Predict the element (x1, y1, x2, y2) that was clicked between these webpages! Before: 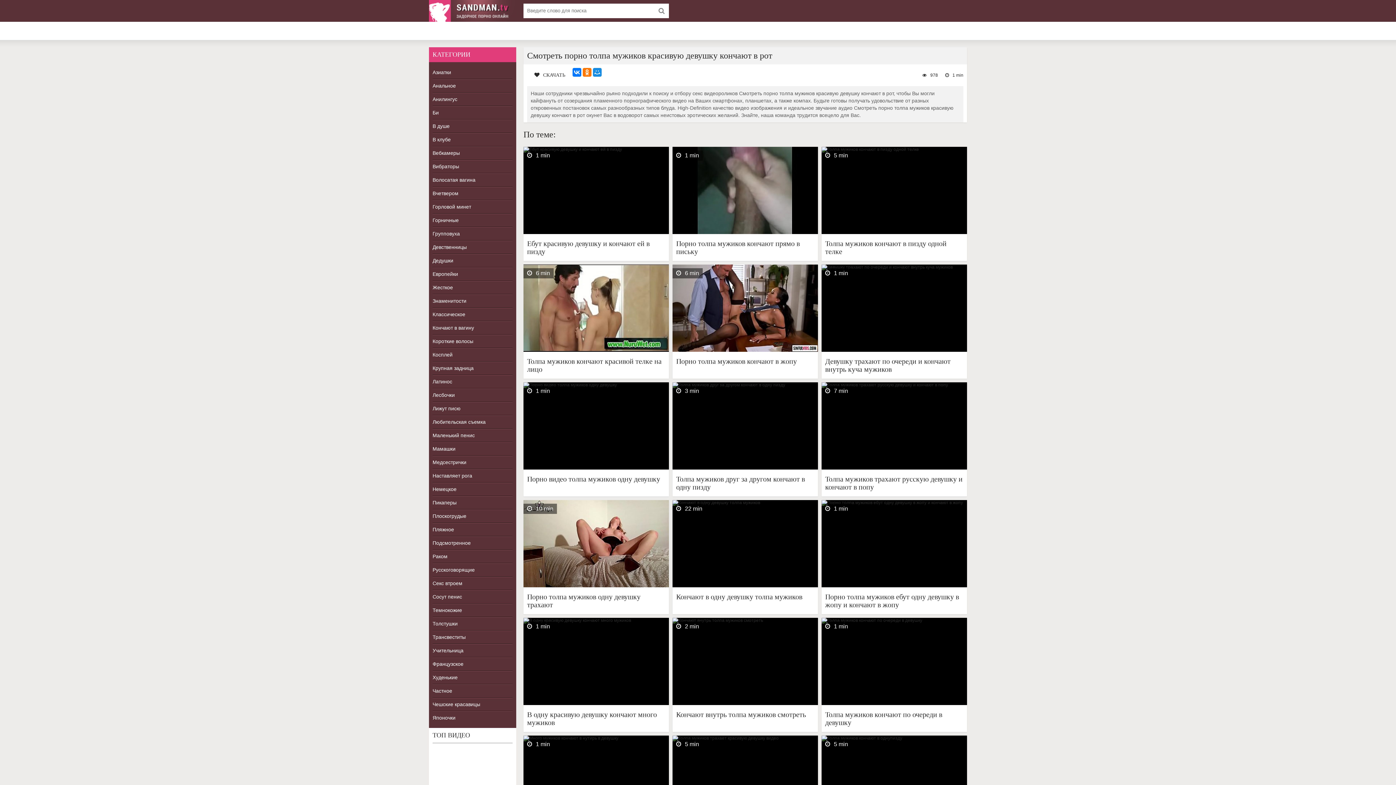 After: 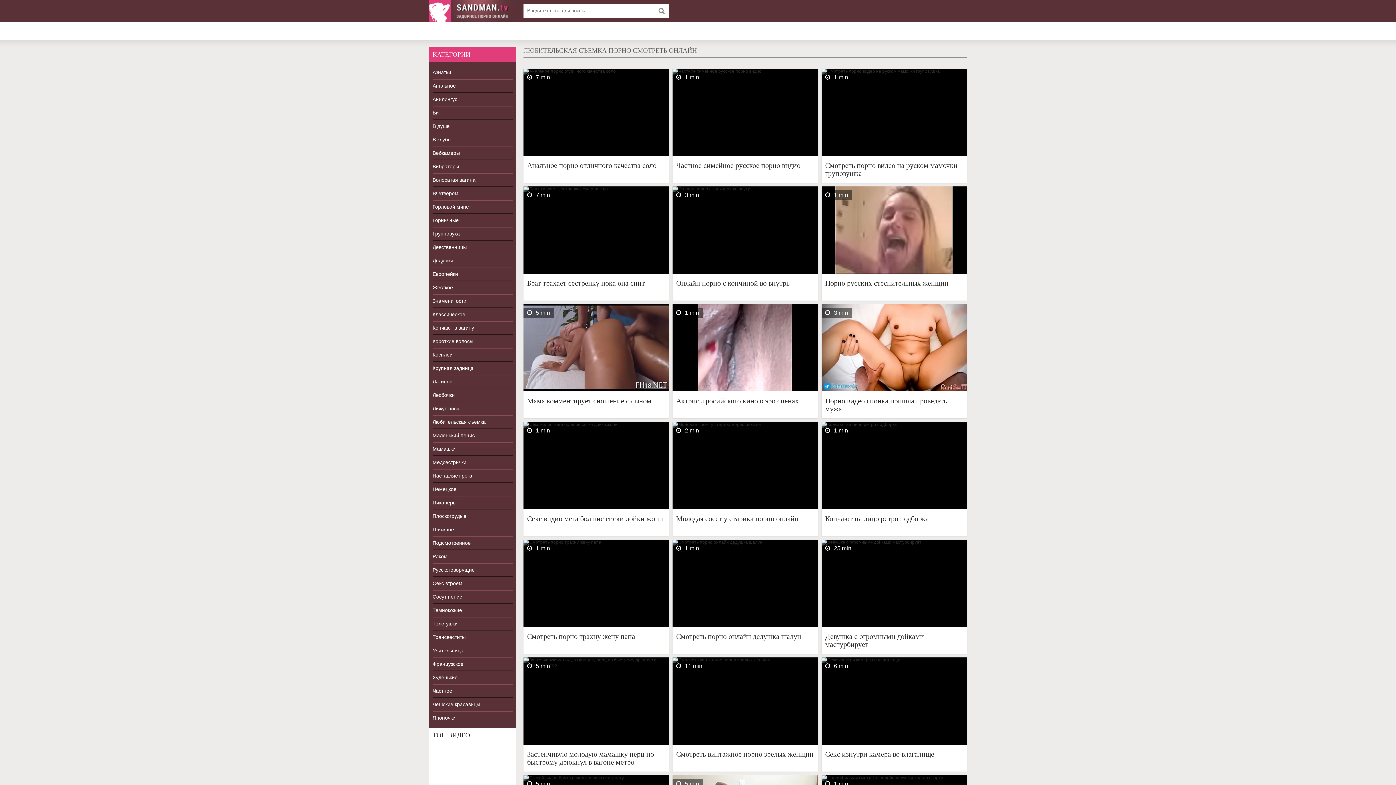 Action: bbox: (432, 415, 512, 429) label: Любительская съемка